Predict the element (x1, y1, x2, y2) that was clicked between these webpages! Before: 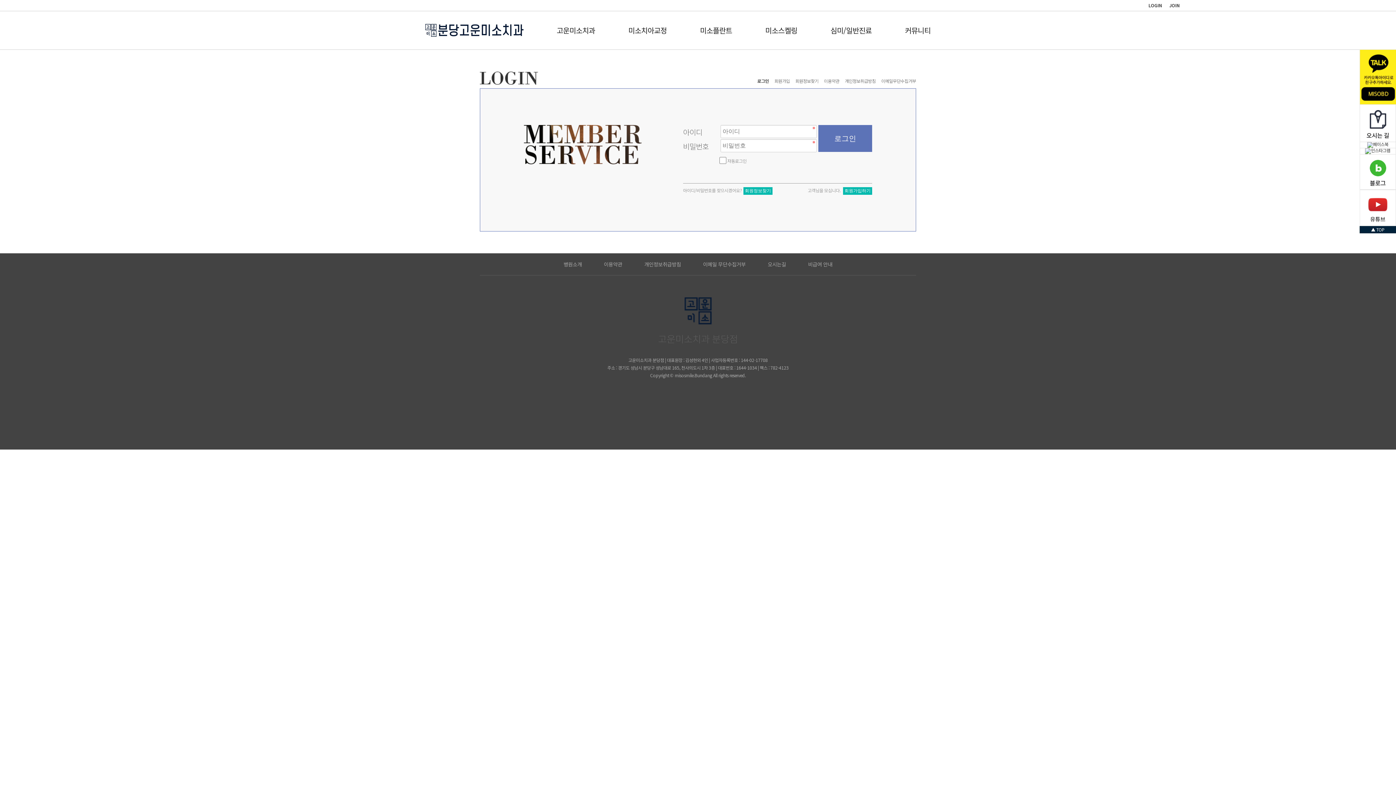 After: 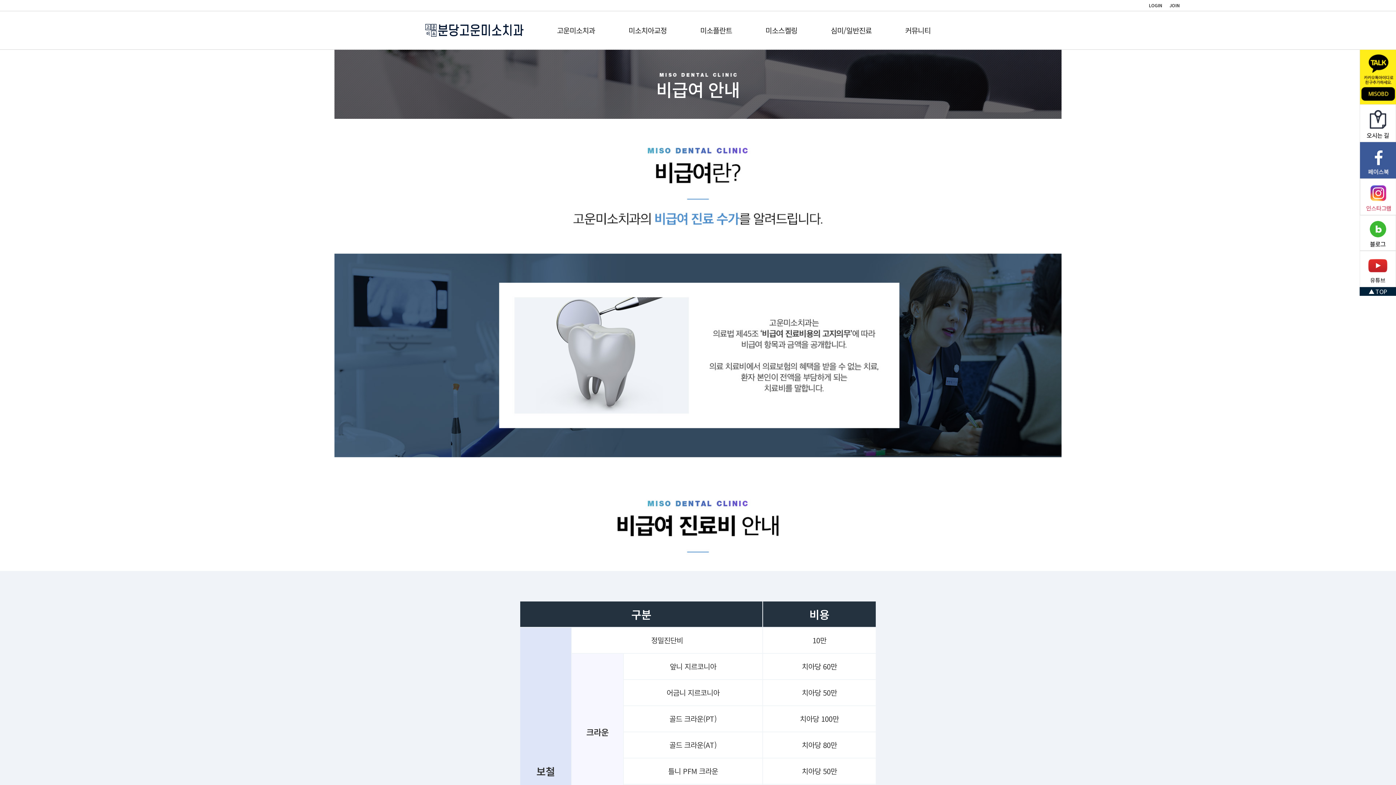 Action: label: 비급여 안내 bbox: (808, 260, 832, 268)